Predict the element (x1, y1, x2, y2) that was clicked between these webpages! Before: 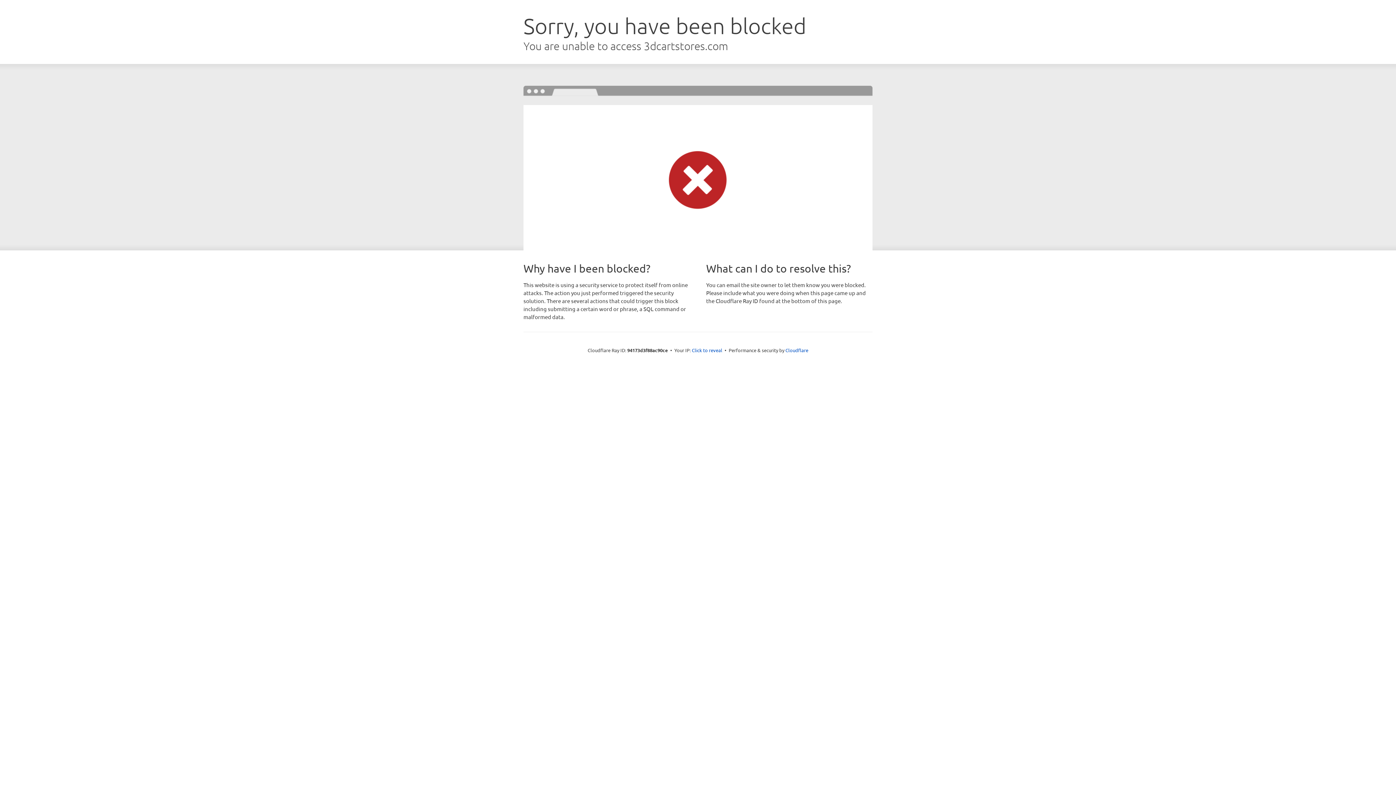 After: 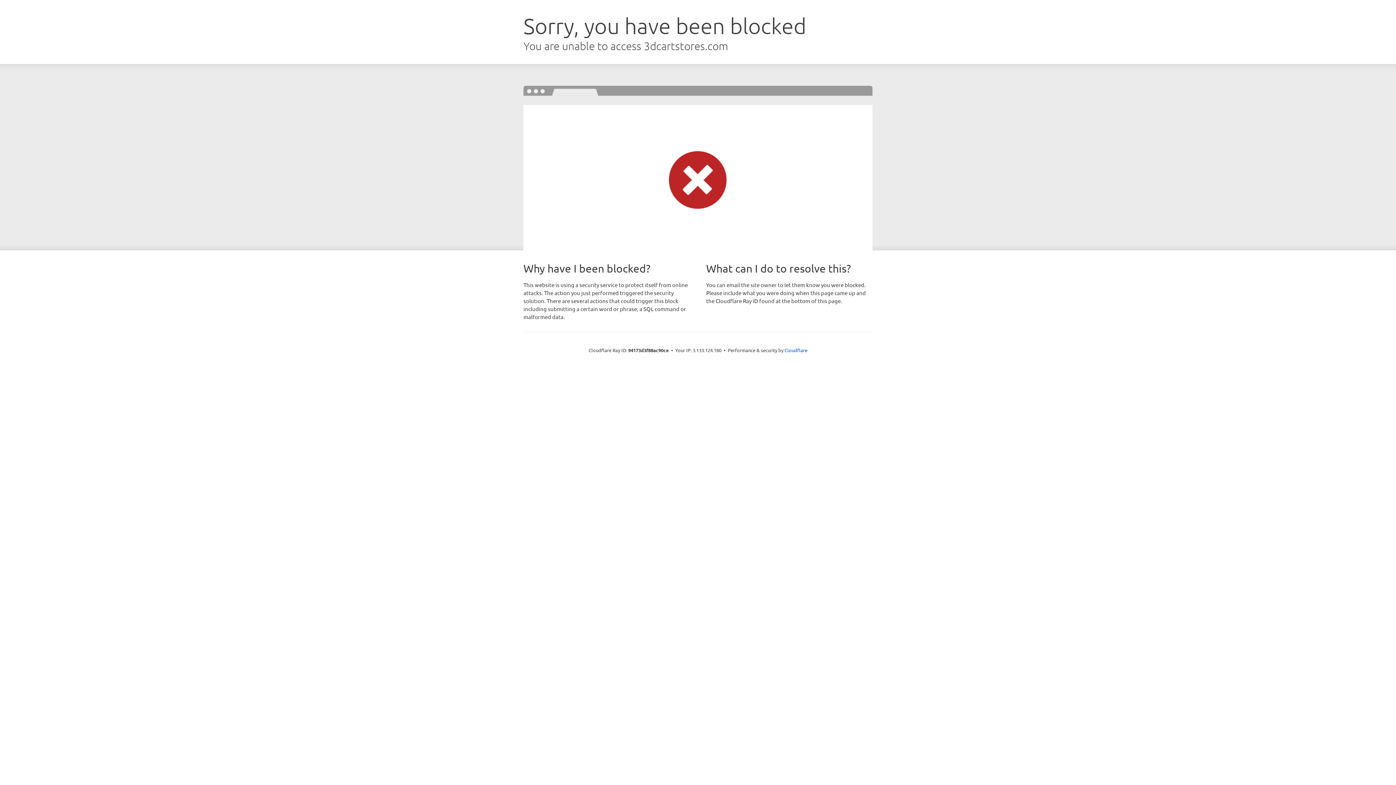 Action: bbox: (692, 346, 722, 353) label: Click to reveal